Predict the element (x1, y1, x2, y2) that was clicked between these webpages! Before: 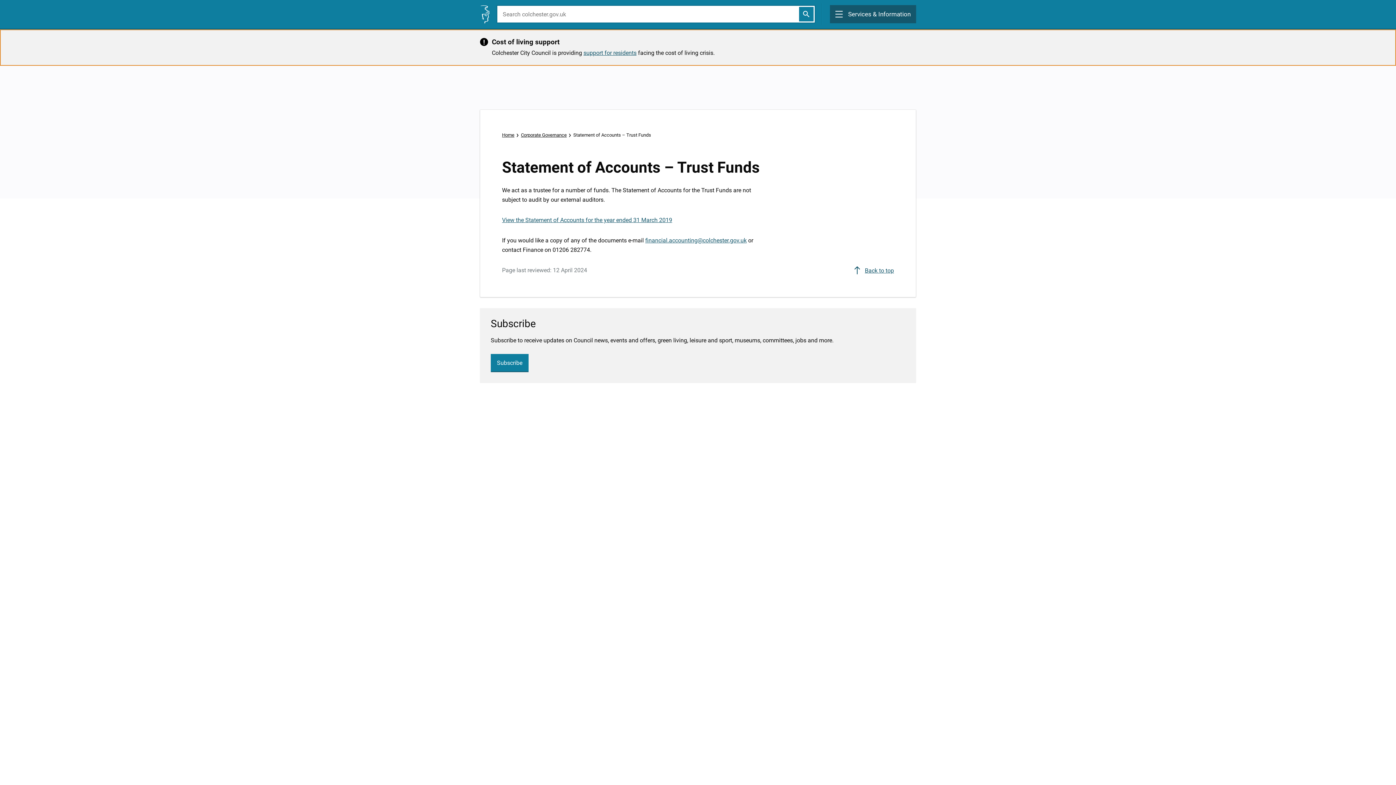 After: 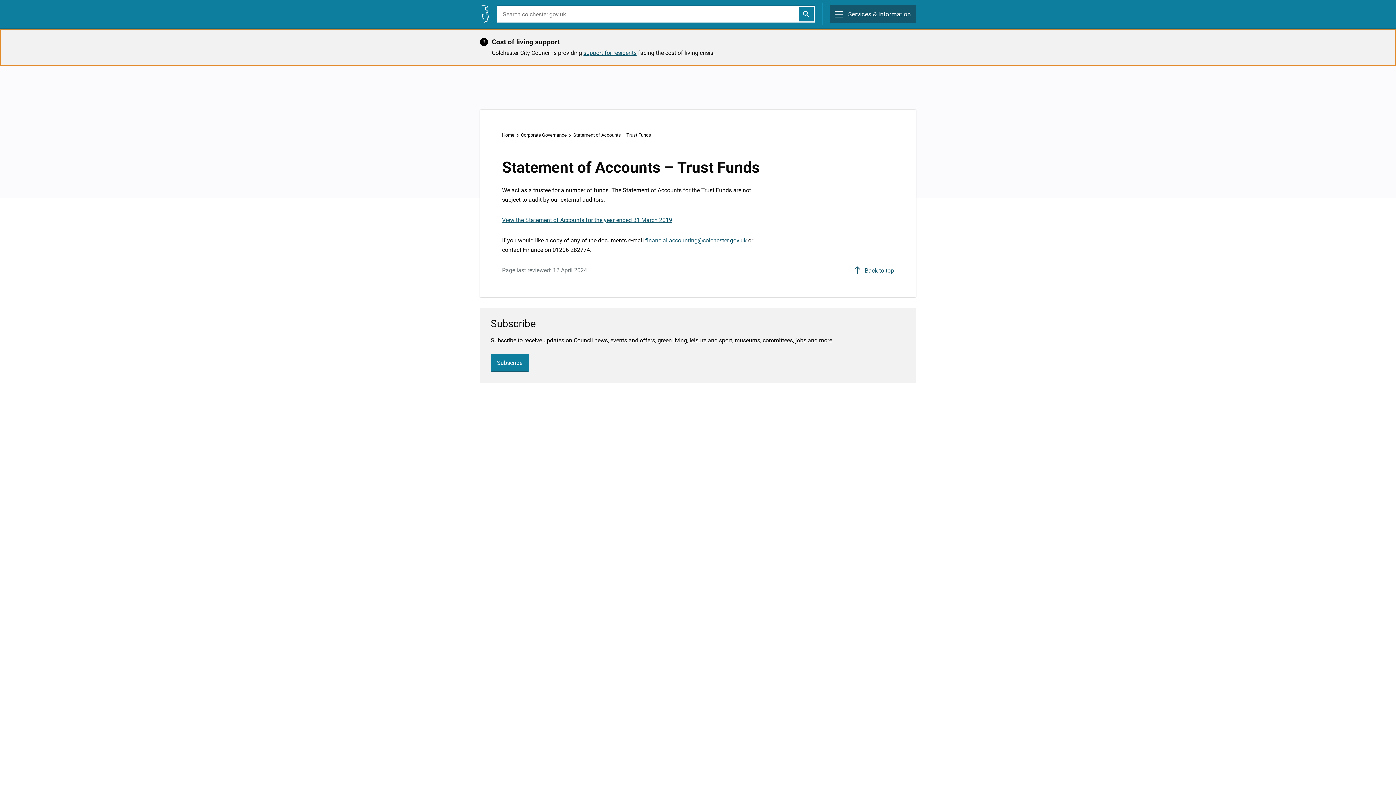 Action: label: View the Statement of Accounts for the year ended 31 March 2019 bbox: (502, 216, 672, 223)